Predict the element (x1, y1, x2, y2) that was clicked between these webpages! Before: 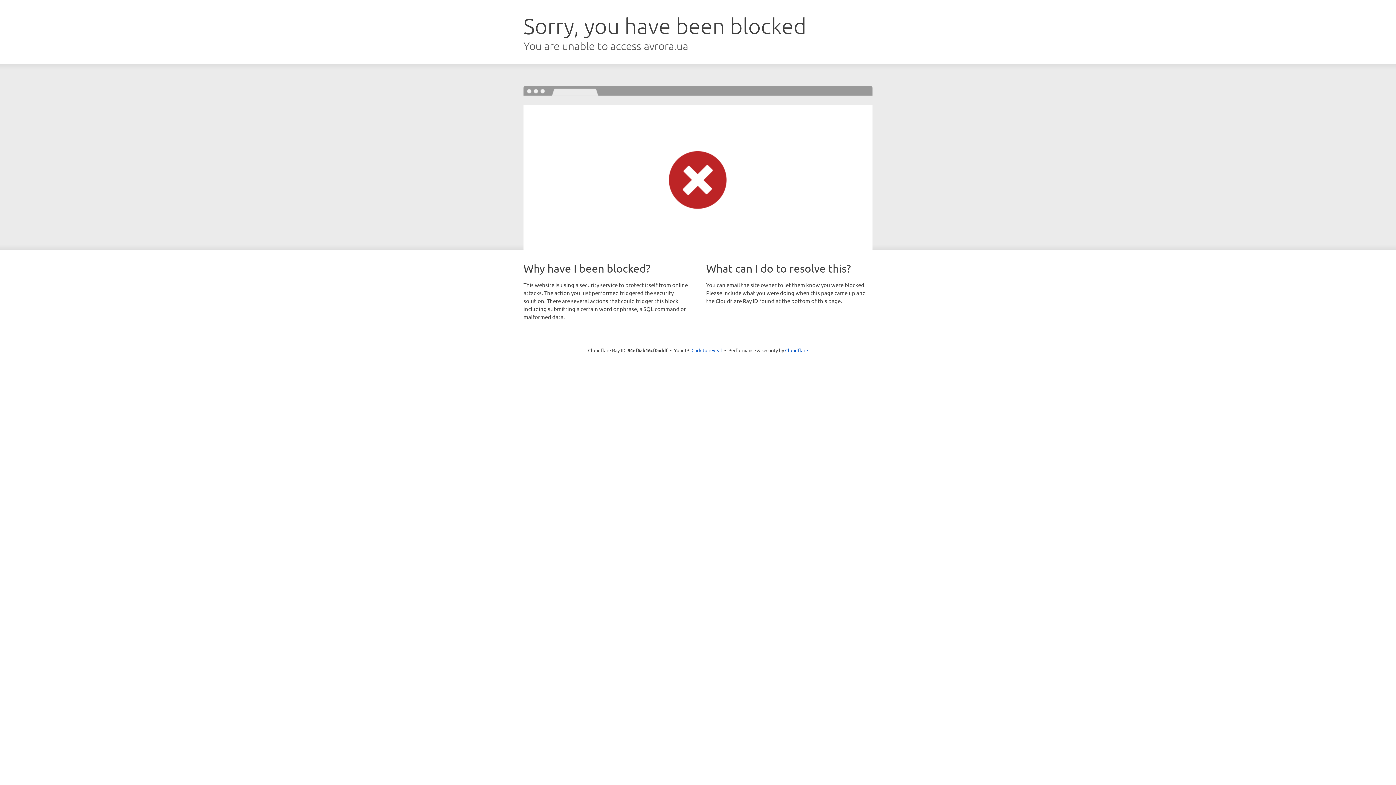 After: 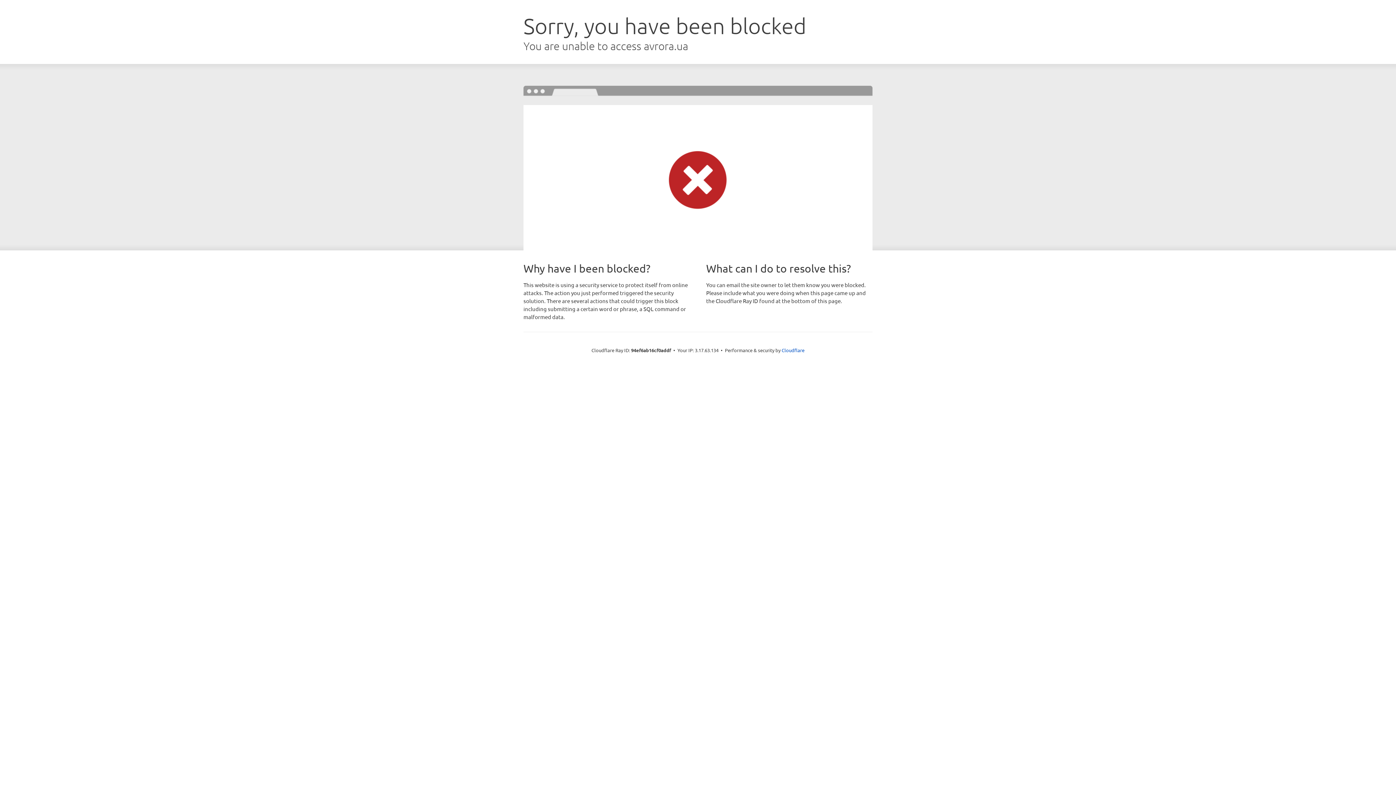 Action: bbox: (691, 346, 722, 353) label: Click to reveal